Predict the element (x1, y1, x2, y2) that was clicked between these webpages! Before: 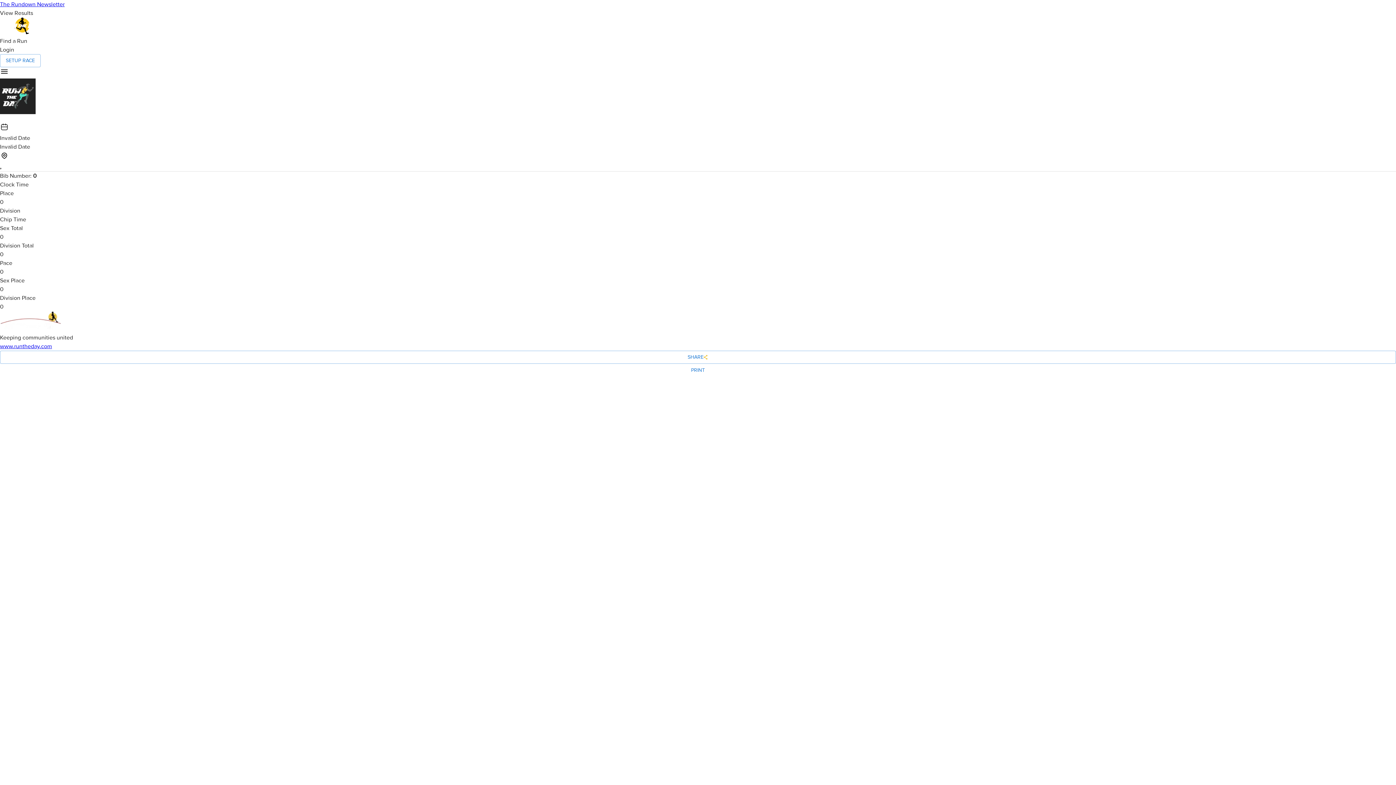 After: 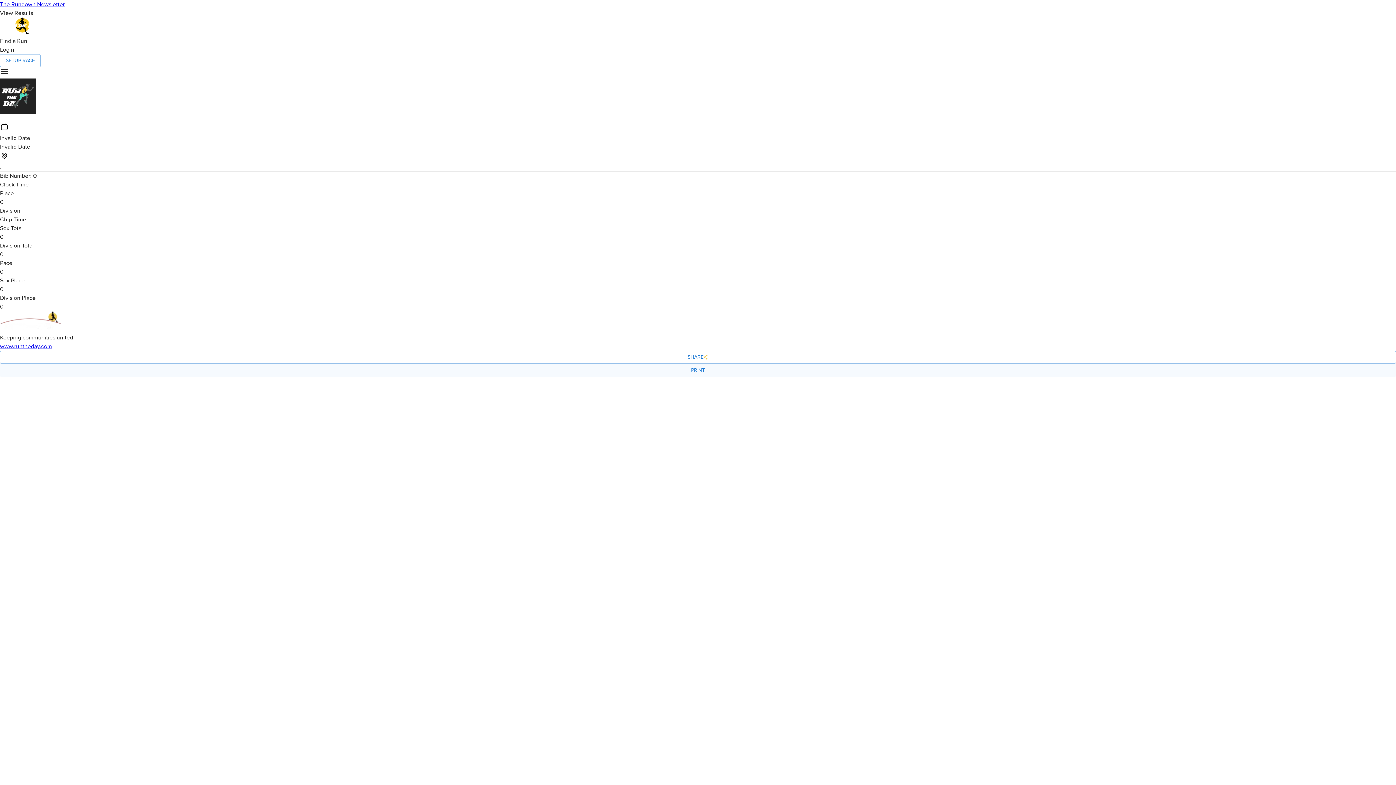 Action: label: PRINT bbox: (0, 364, 1396, 377)